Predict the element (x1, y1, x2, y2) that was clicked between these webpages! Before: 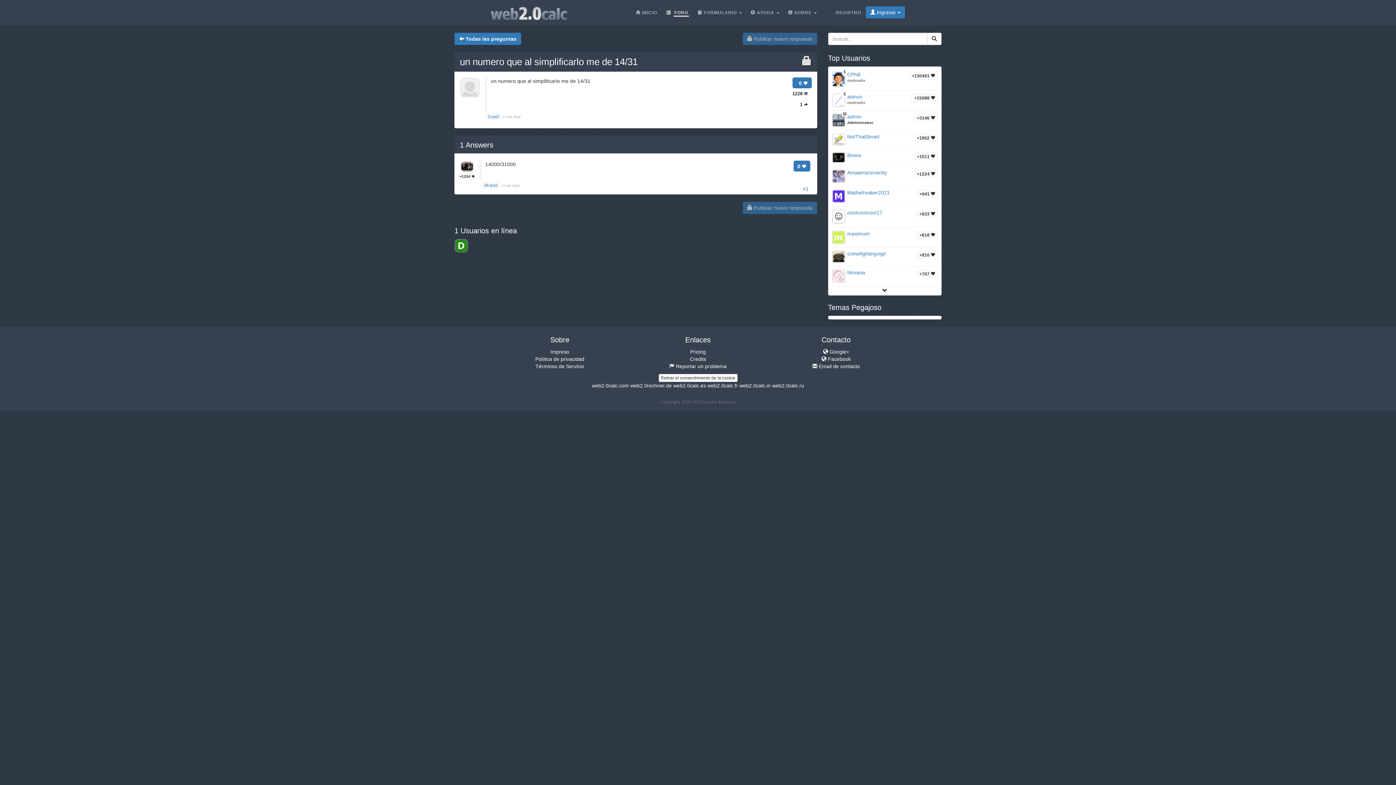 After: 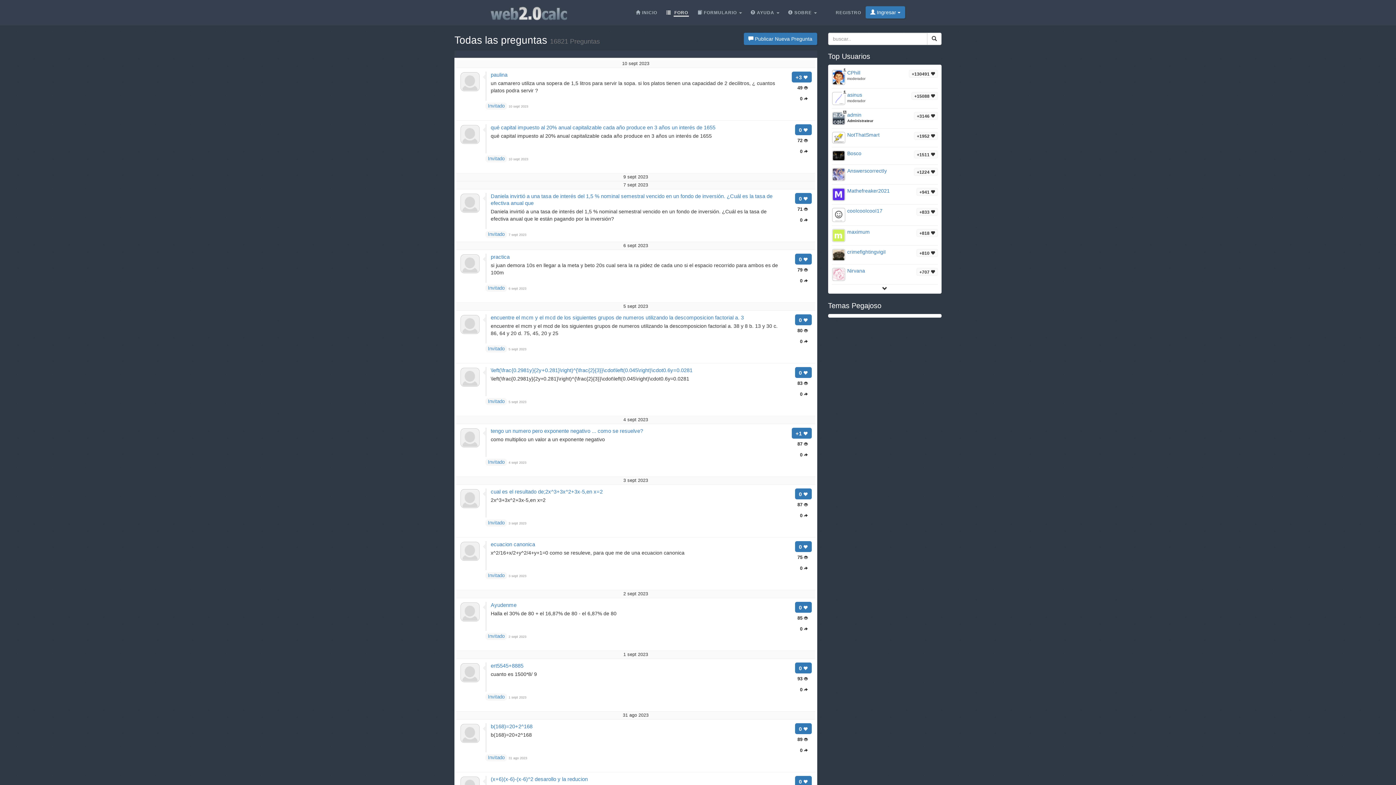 Action: bbox: (661, 3, 693, 21) label:  FORO